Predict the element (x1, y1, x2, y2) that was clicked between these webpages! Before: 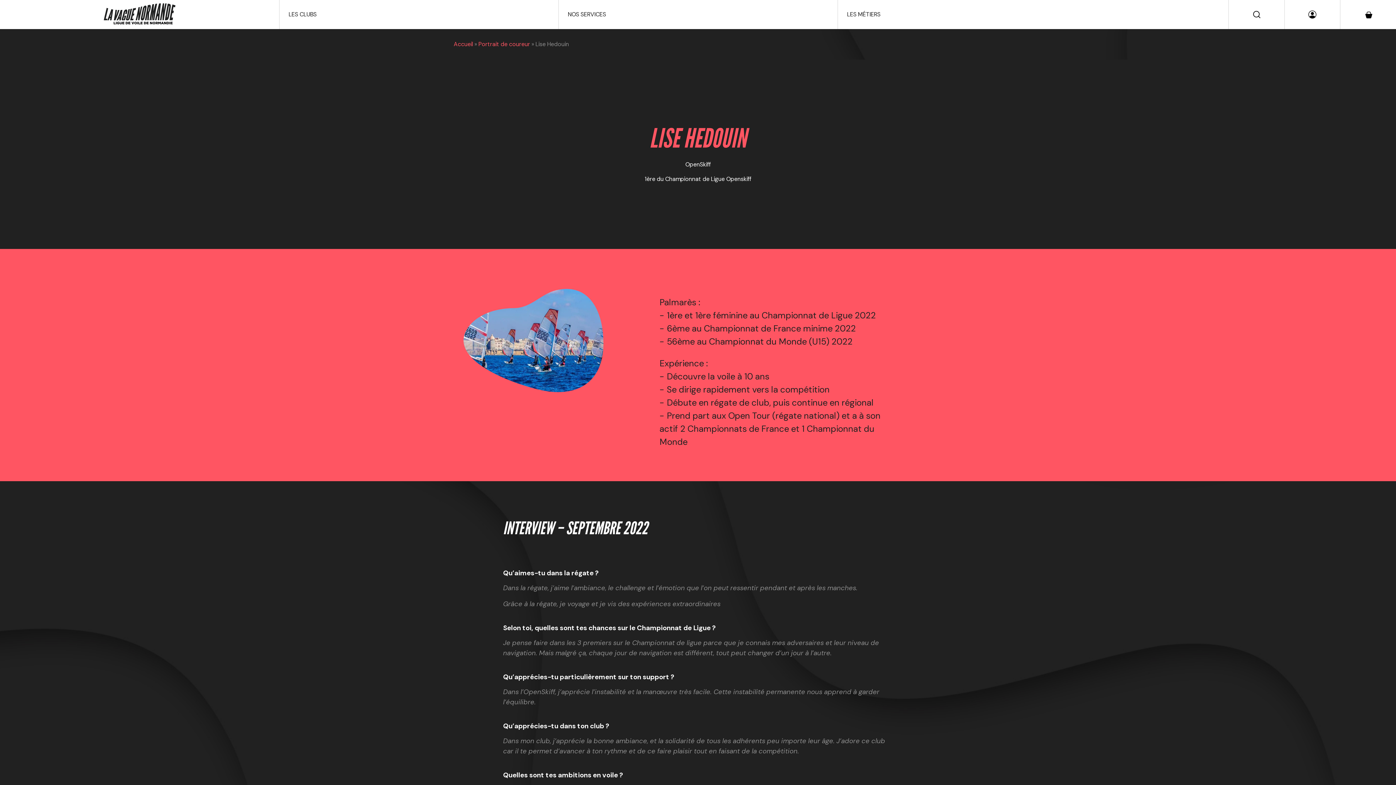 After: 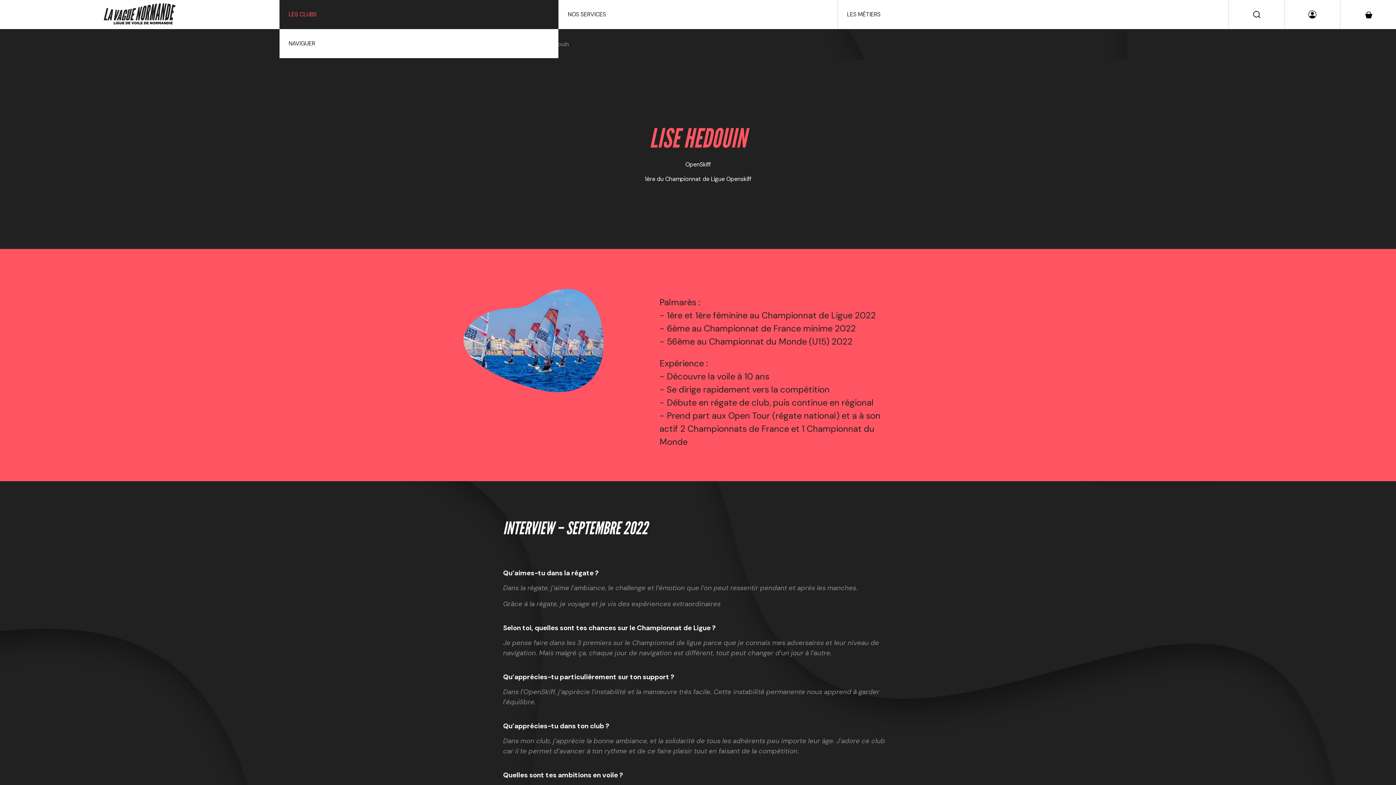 Action: label: LES CLUBS bbox: (279, 0, 558, 29)